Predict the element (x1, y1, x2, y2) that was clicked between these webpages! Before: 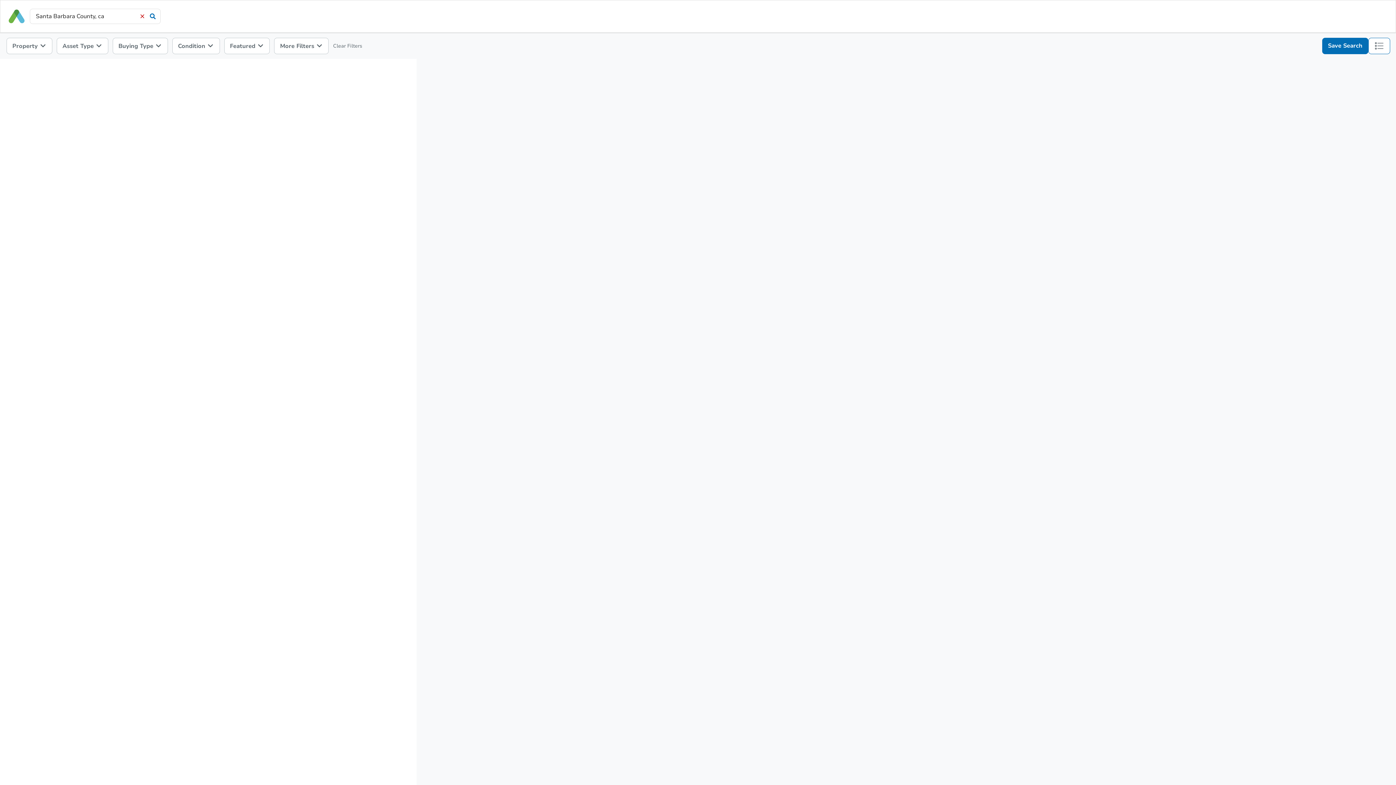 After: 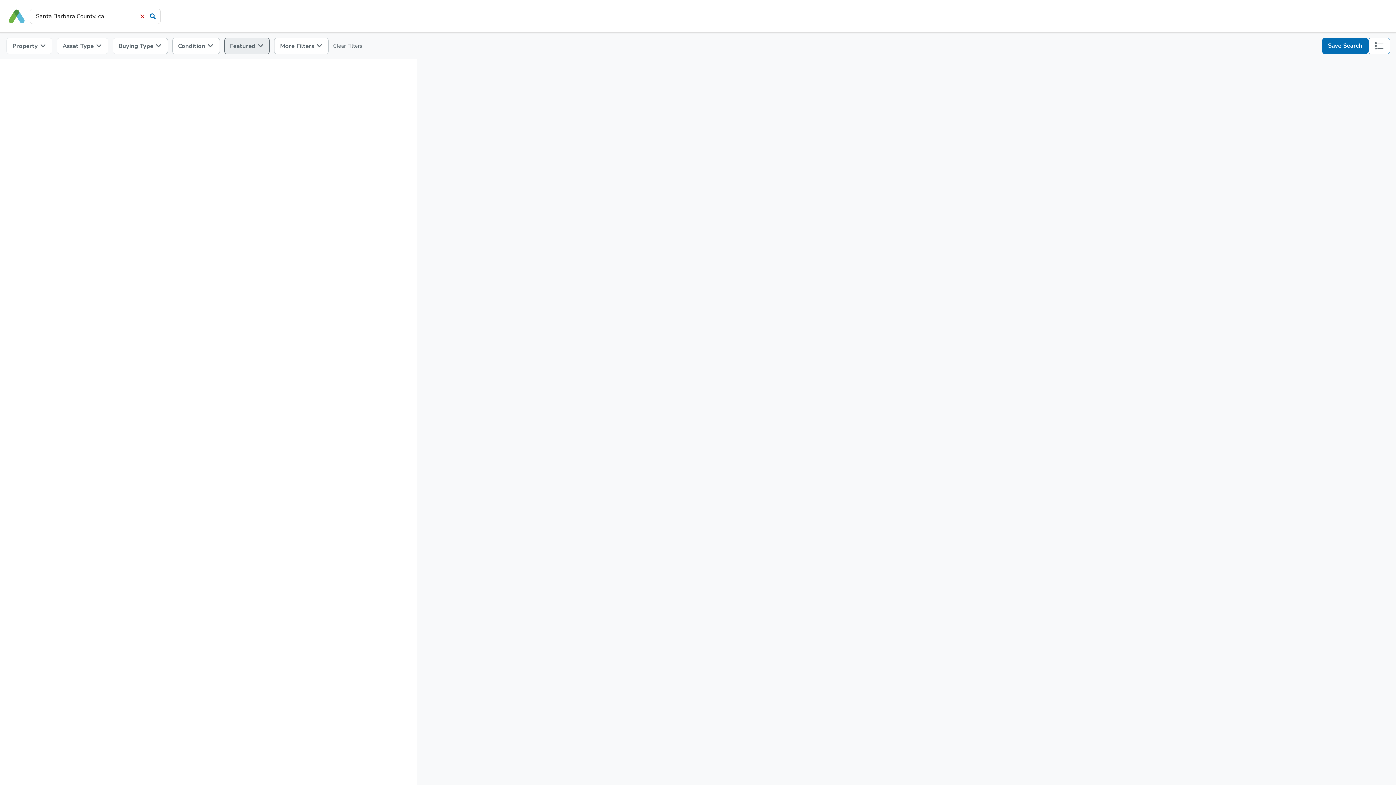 Action: bbox: (224, 37, 269, 54) label: Featured 